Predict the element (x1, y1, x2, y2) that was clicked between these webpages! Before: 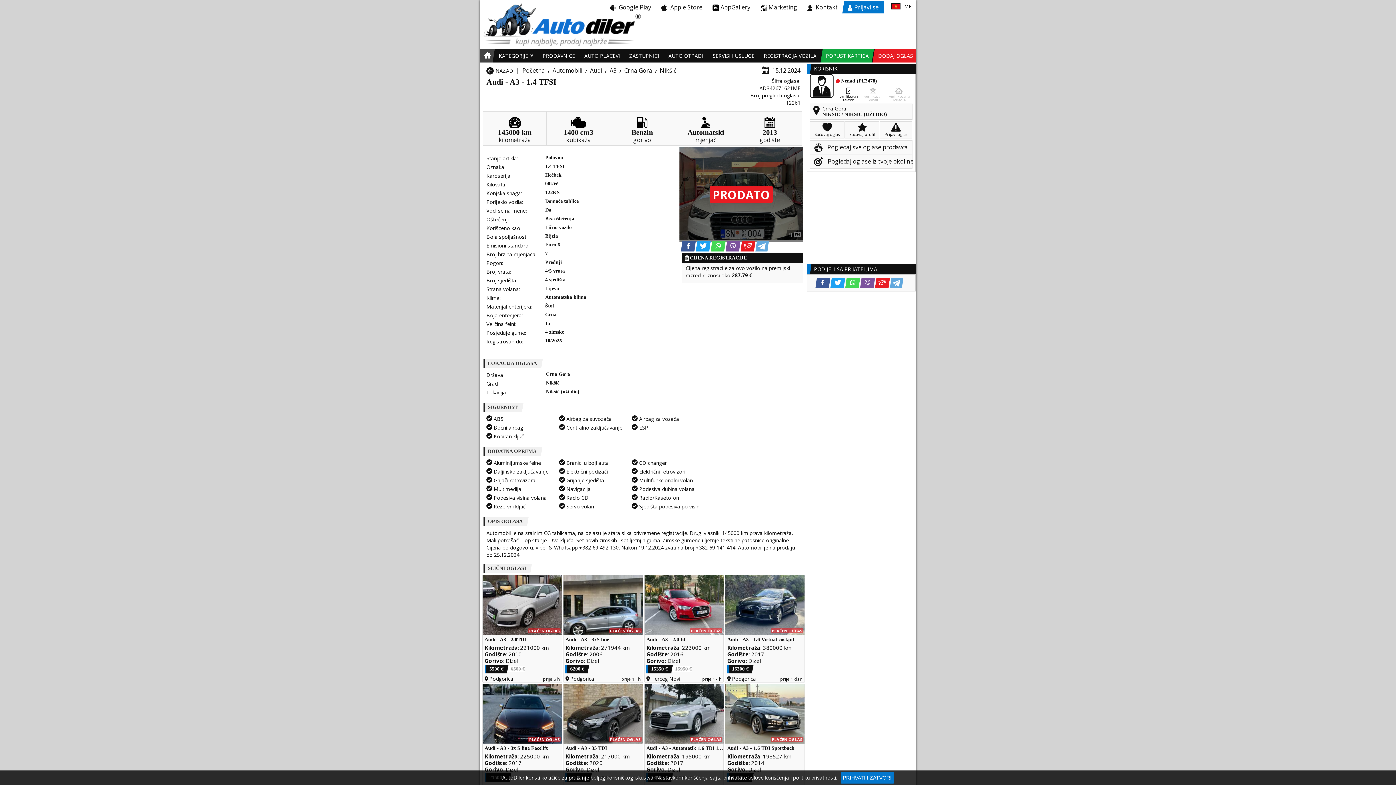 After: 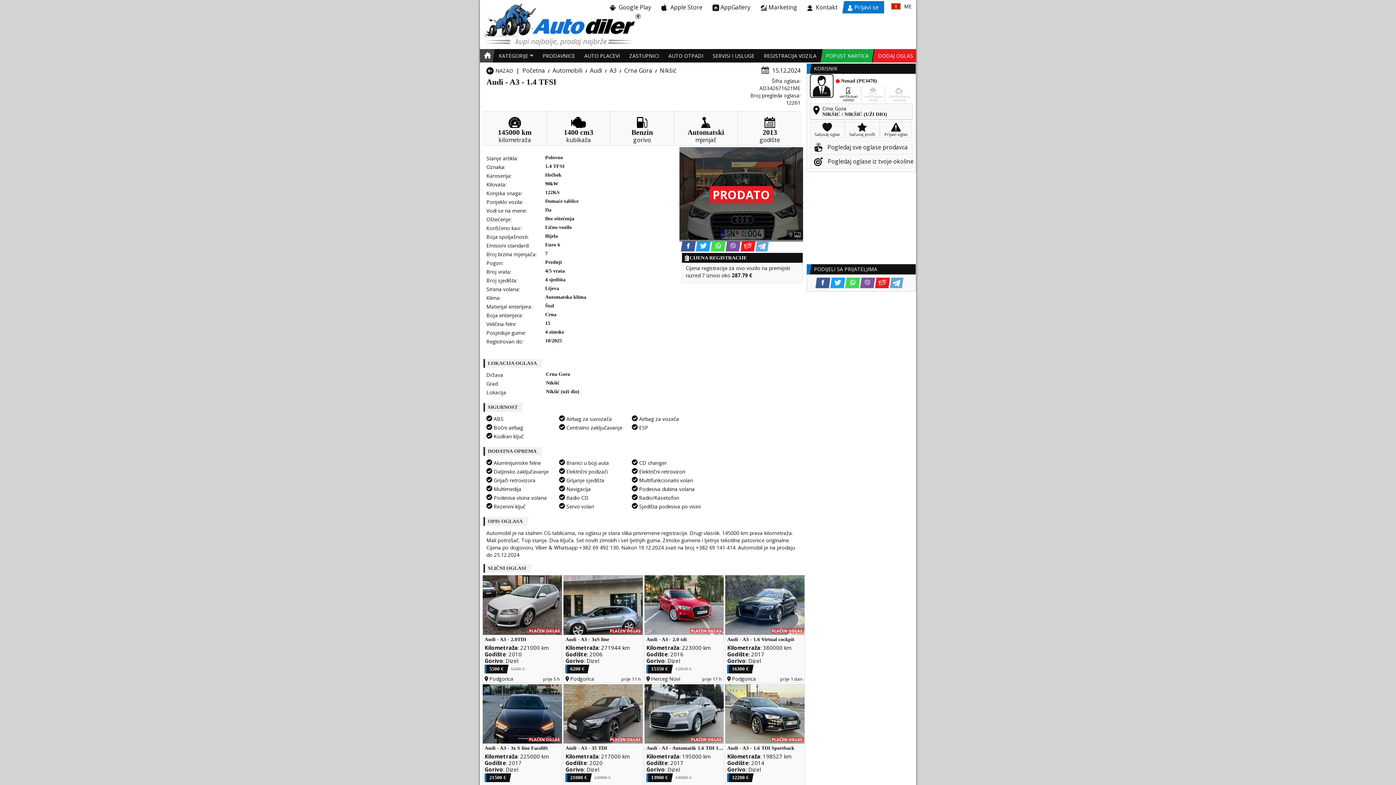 Action: bbox: (840, 772, 894, 784) label: PRIHVATI I ZATVORI